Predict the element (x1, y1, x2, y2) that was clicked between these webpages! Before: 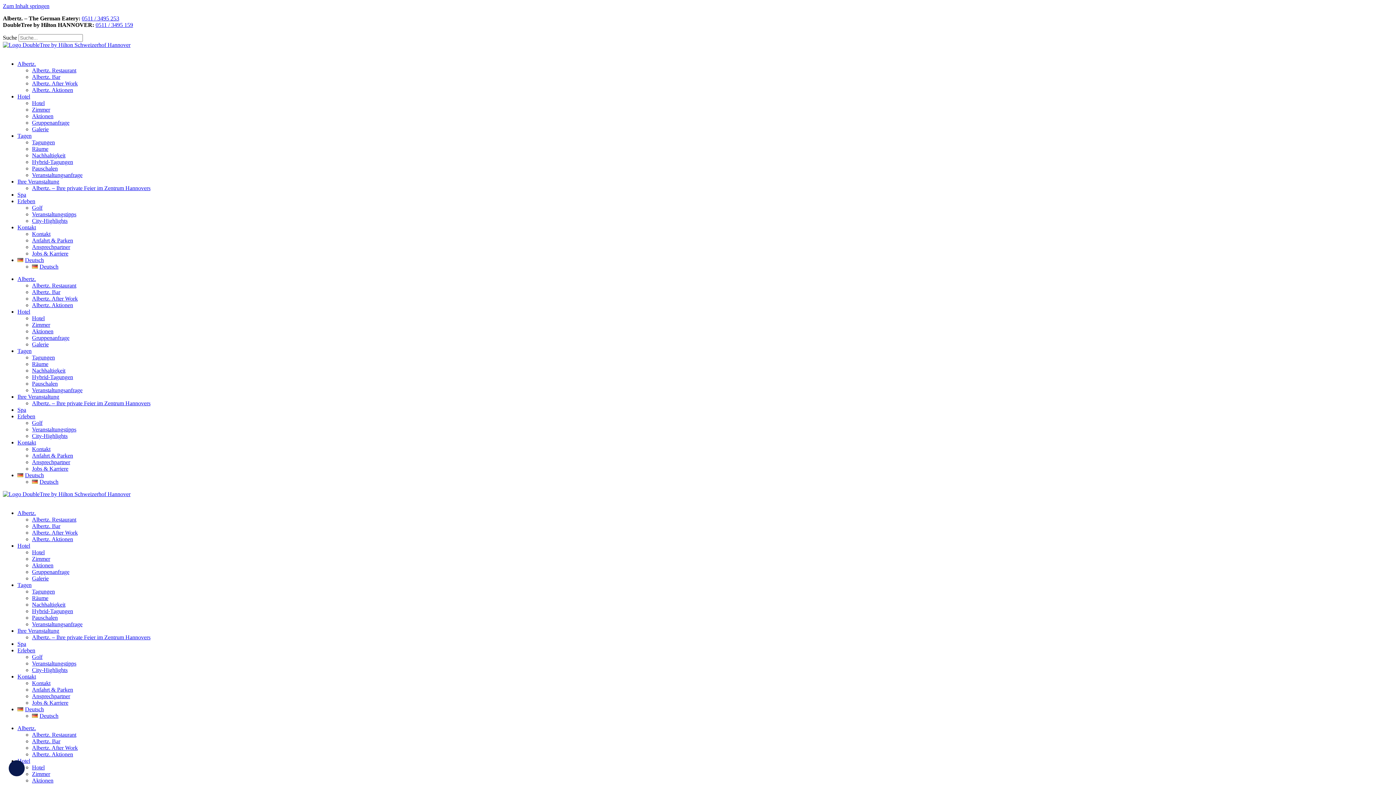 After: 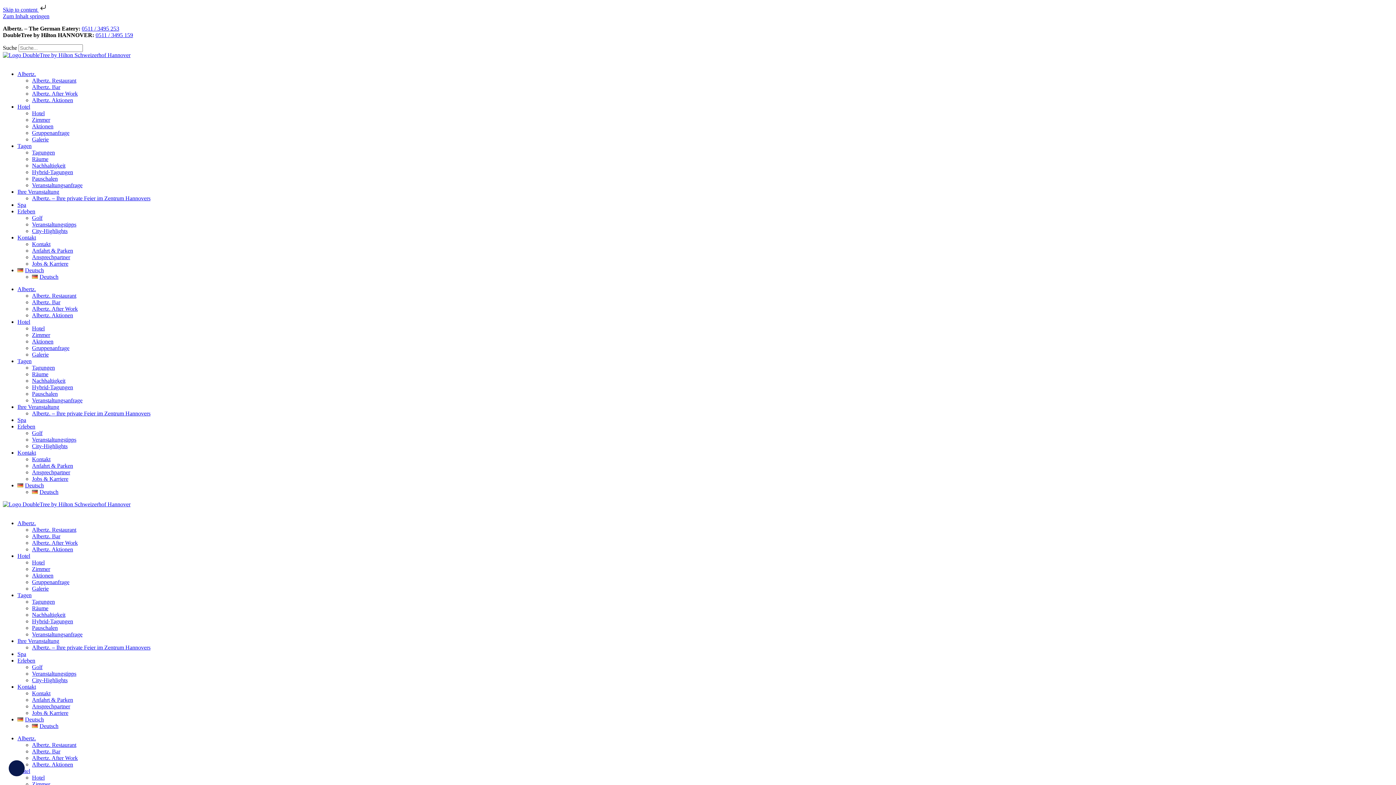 Action: bbox: (32, 614, 57, 621) label: Pauschalen